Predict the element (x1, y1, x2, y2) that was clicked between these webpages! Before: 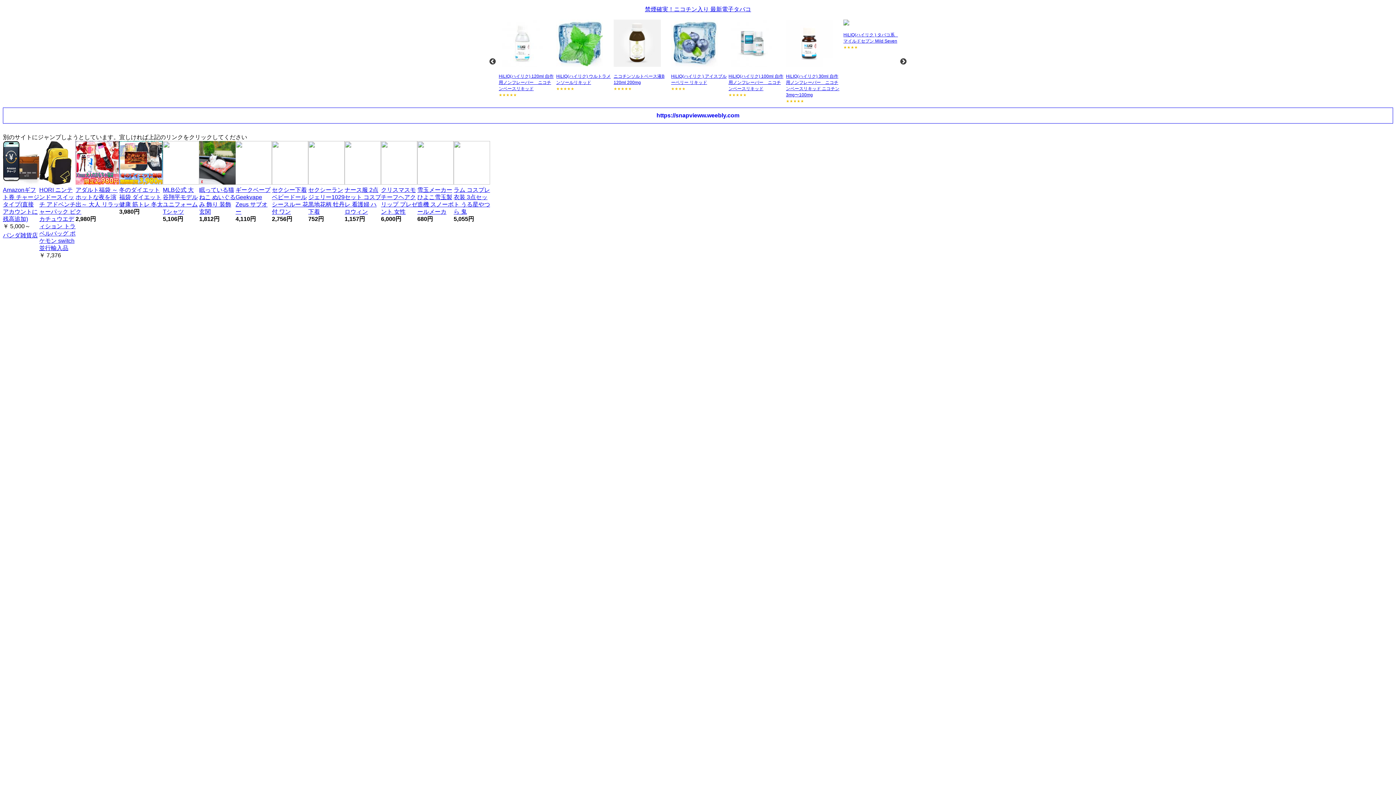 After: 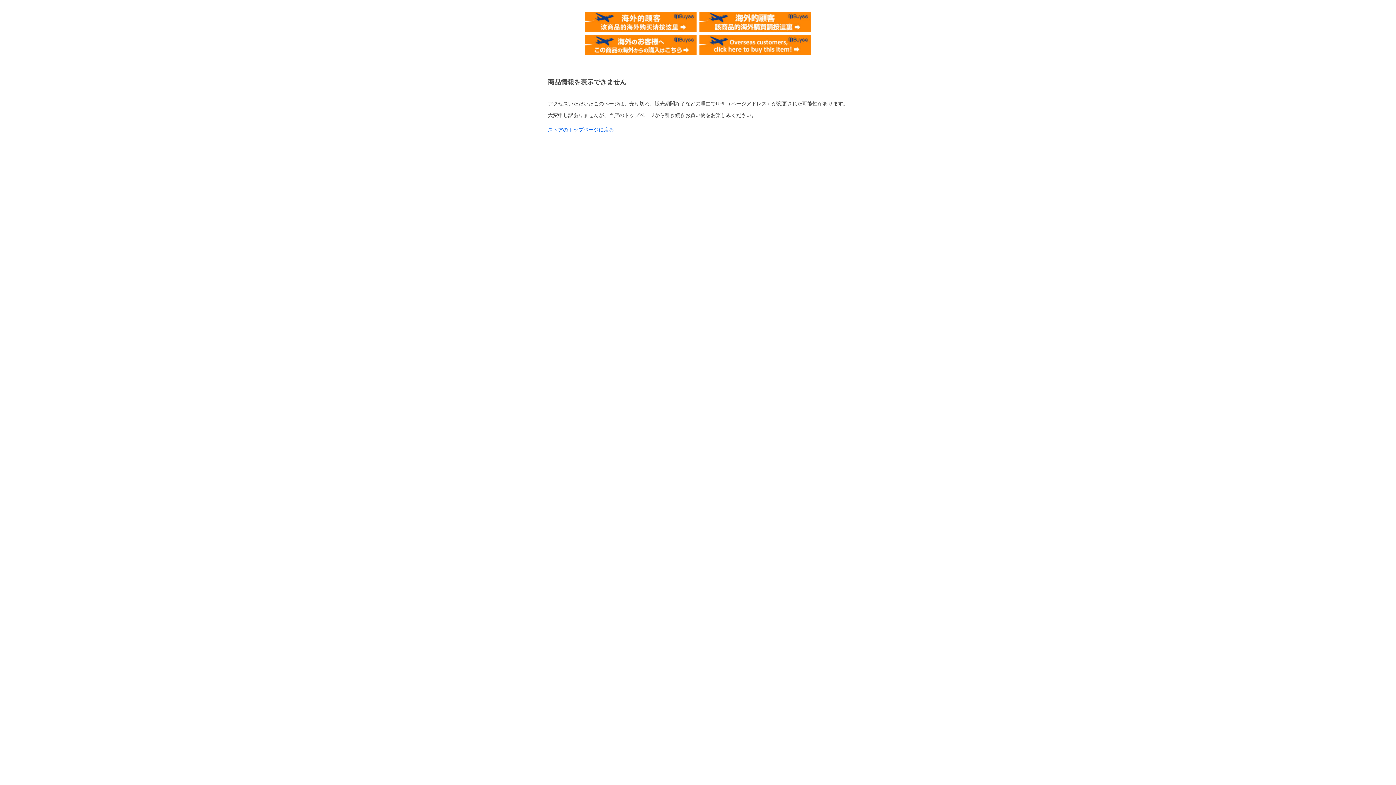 Action: label: 
セクシーランジェリー1029 黒地花柄 牡丹 下着 bbox: (308, 179, 344, 215)